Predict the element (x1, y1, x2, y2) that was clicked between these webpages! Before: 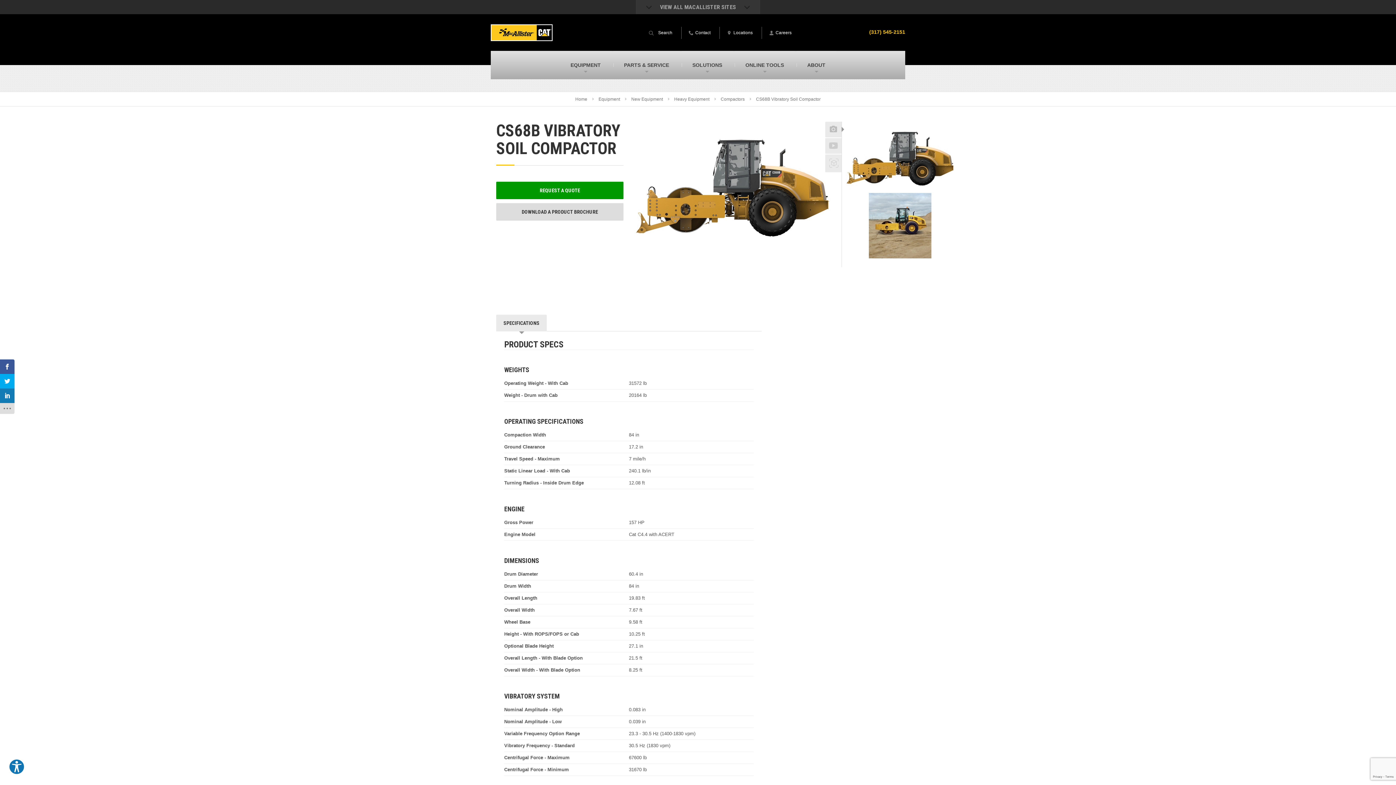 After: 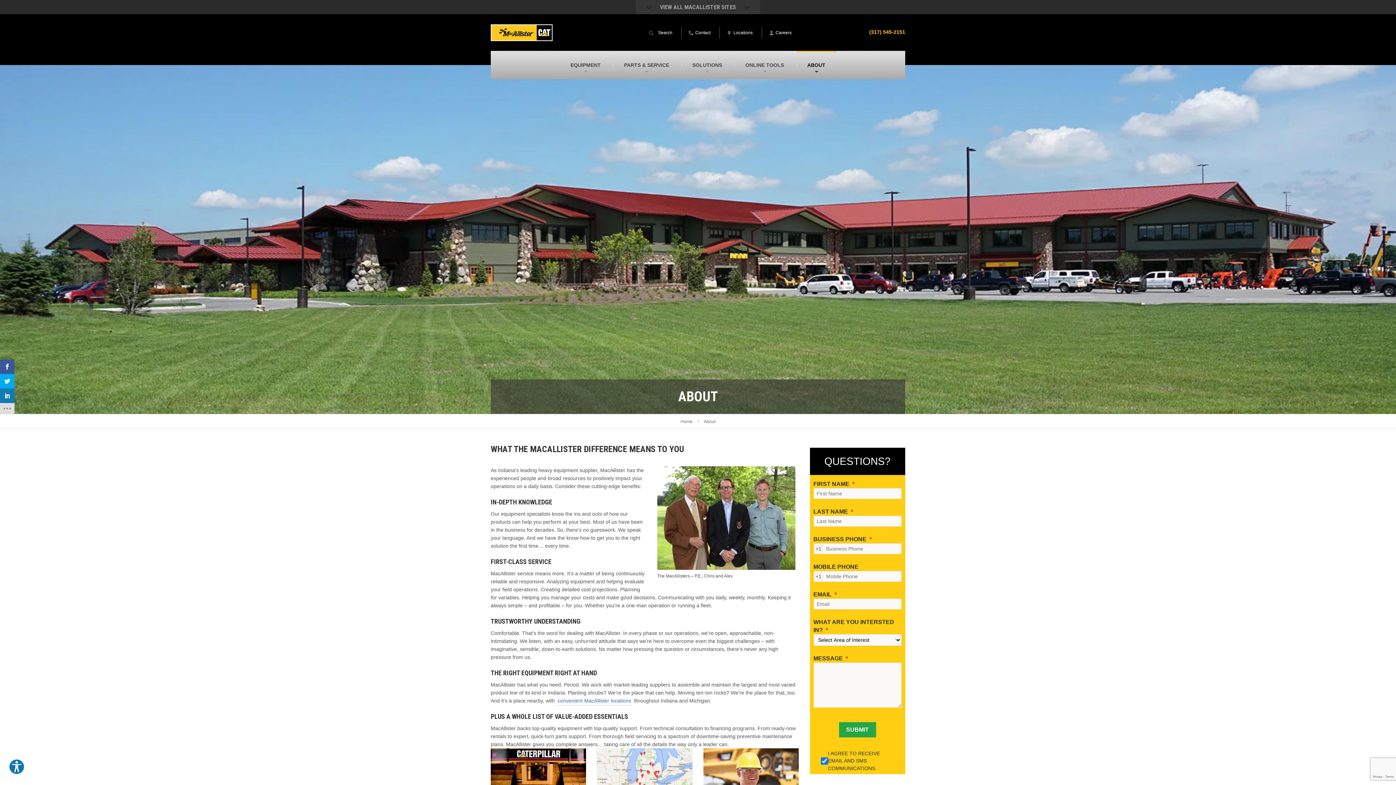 Action: bbox: (796, 50, 836, 79) label: ABOUT